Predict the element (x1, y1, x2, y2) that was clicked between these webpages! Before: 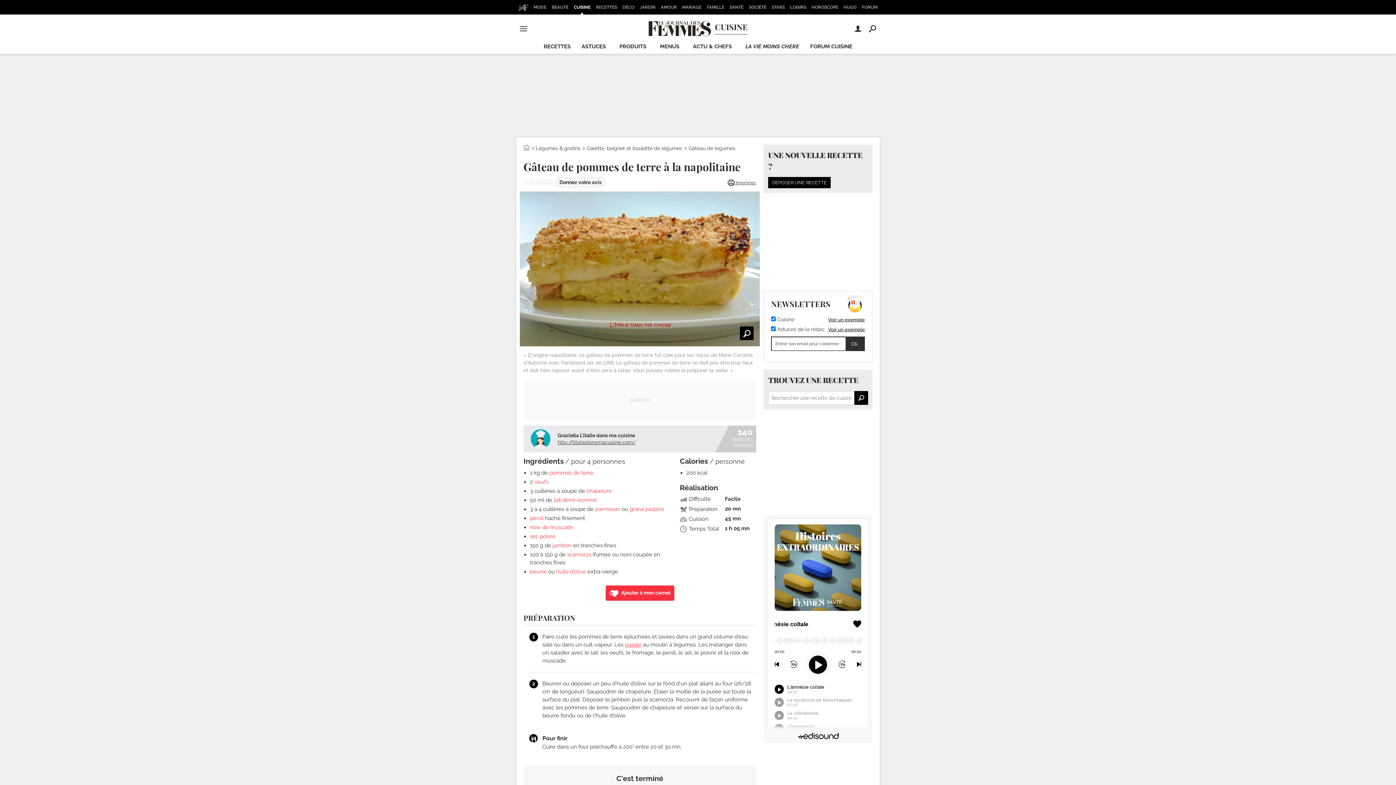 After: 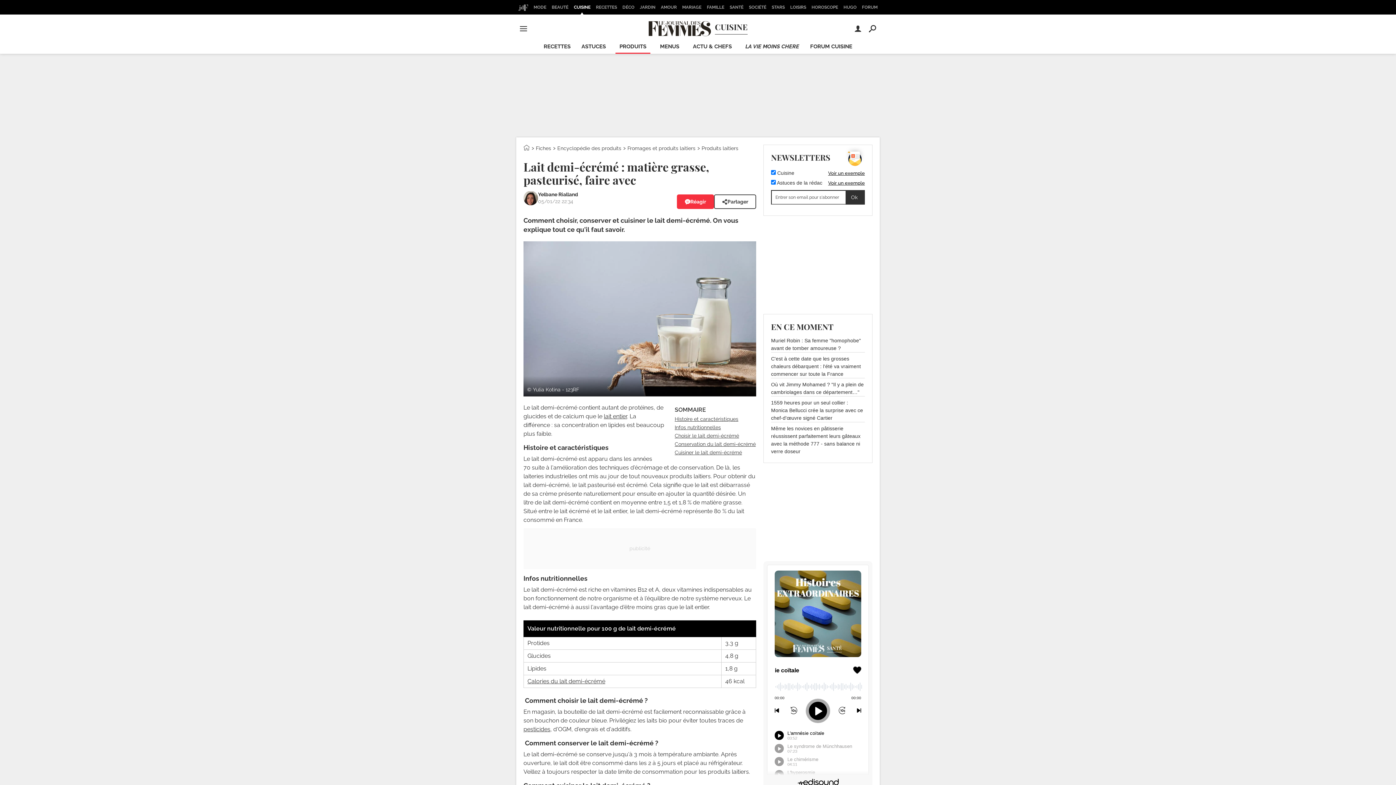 Action: bbox: (553, 497, 597, 503) label: lait demi-écrémé